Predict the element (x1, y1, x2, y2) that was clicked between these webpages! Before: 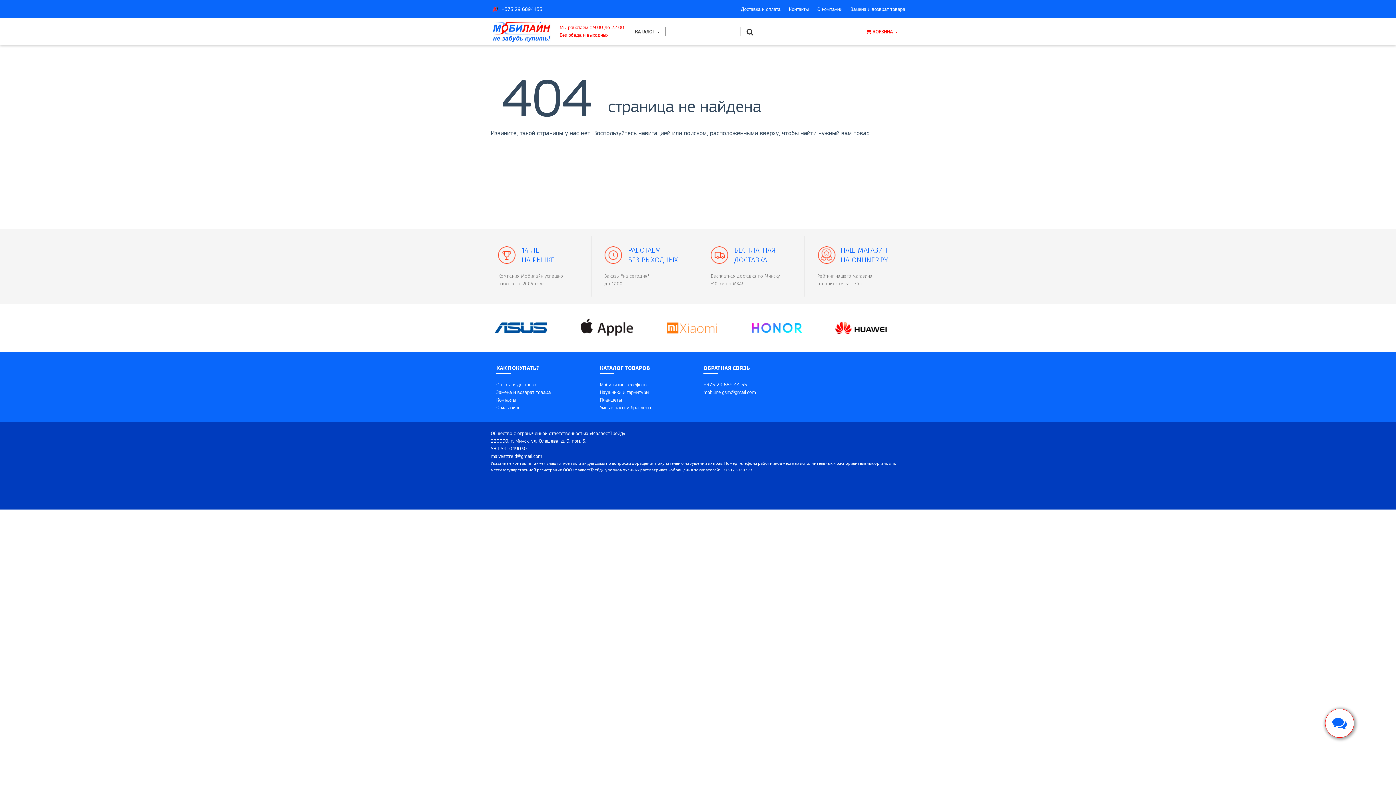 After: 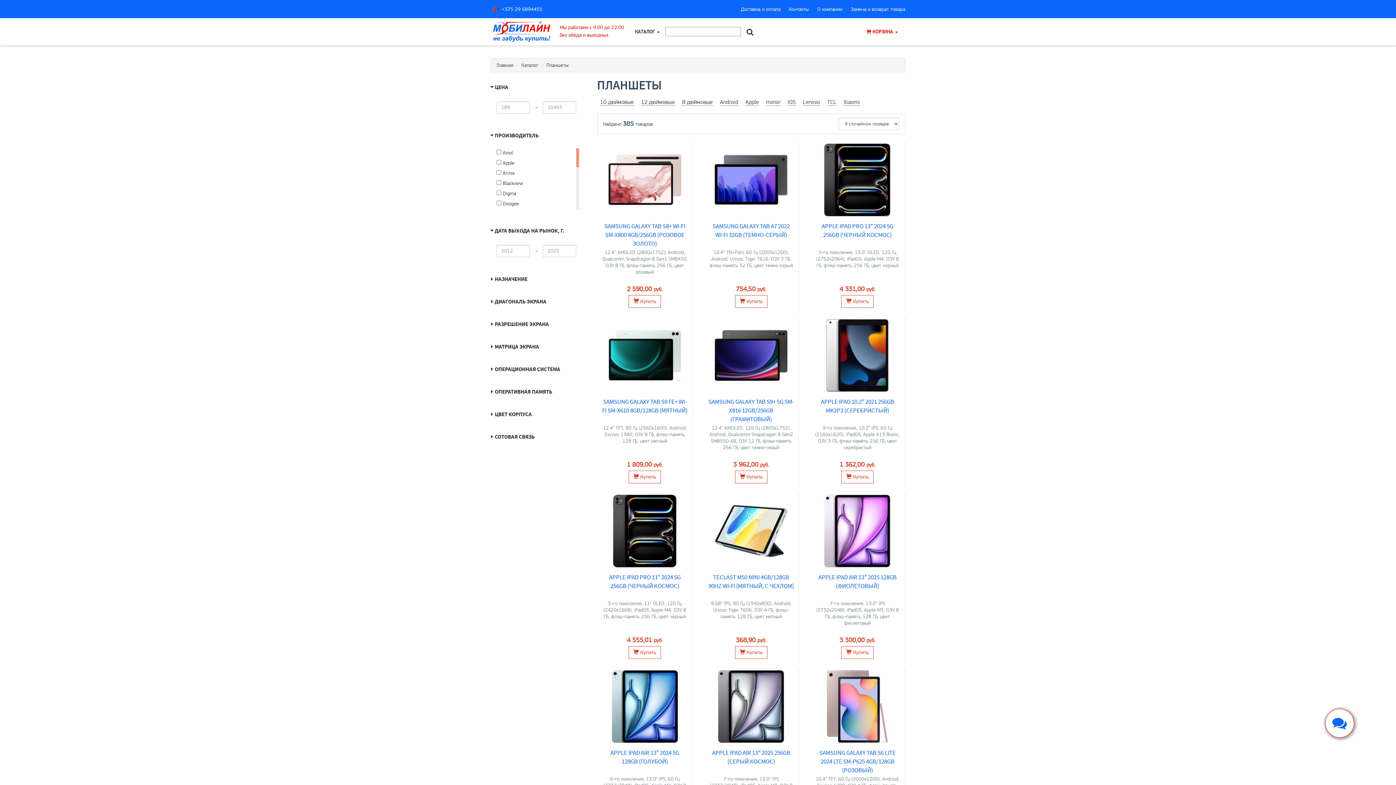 Action: label: Планшеты bbox: (600, 397, 622, 403)